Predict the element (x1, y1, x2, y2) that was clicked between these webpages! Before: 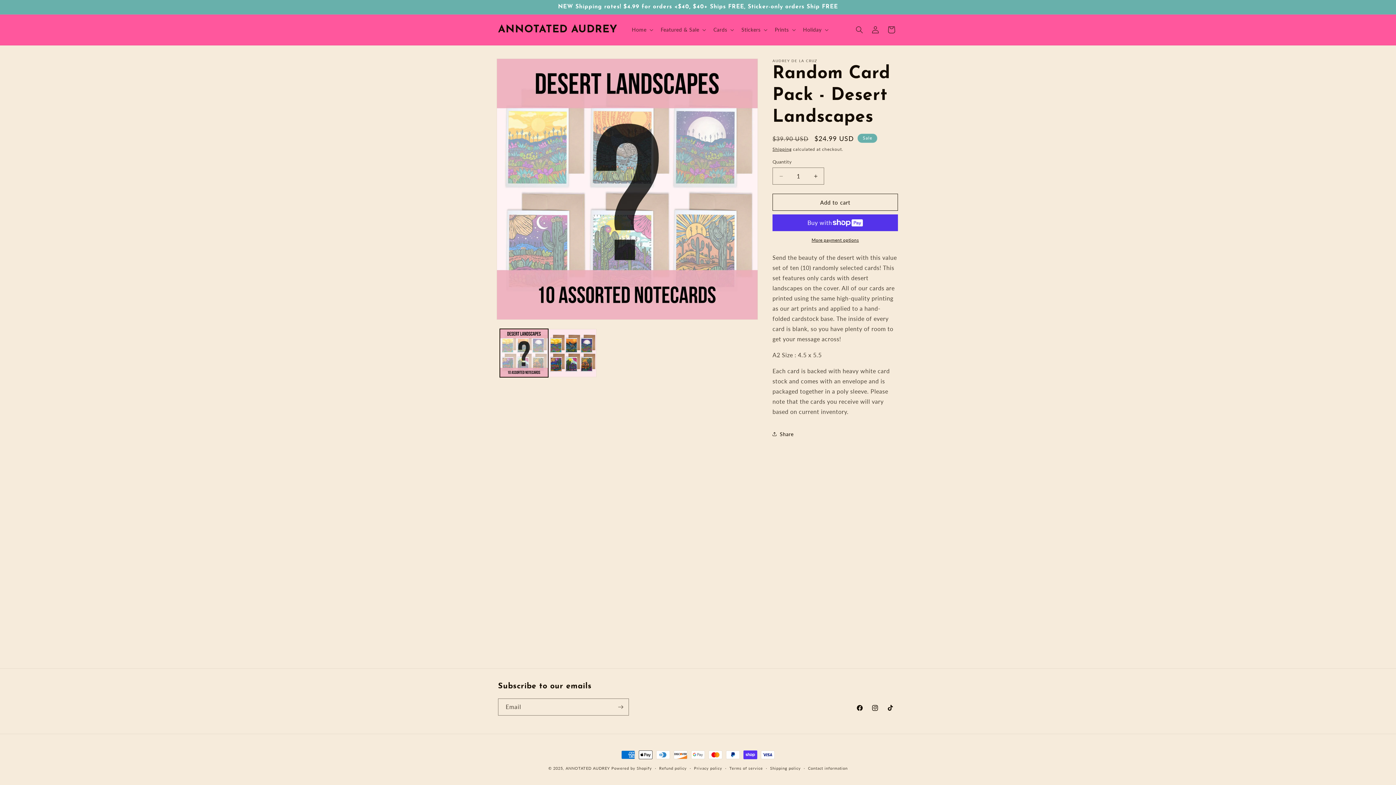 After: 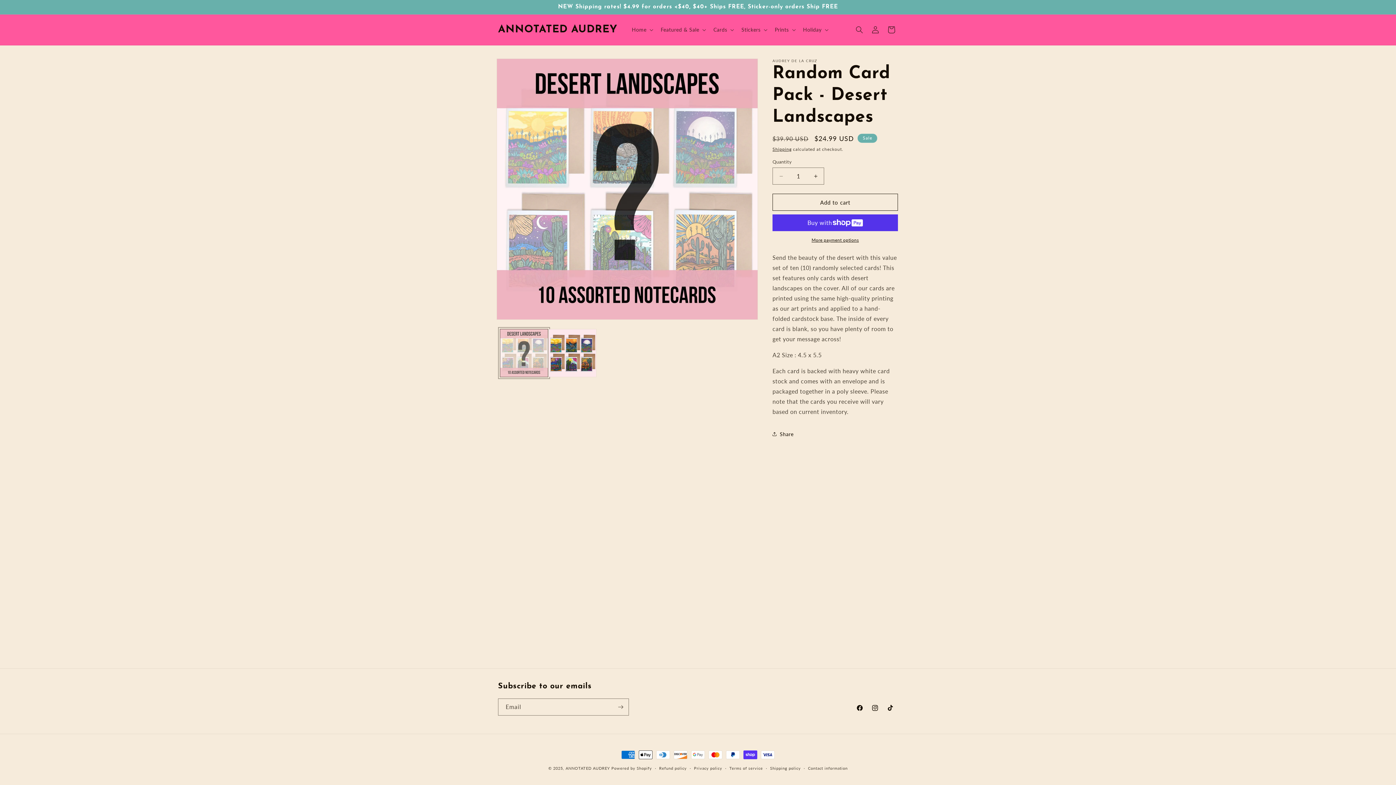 Action: label: Load image 1 in gallery view bbox: (500, 329, 548, 377)